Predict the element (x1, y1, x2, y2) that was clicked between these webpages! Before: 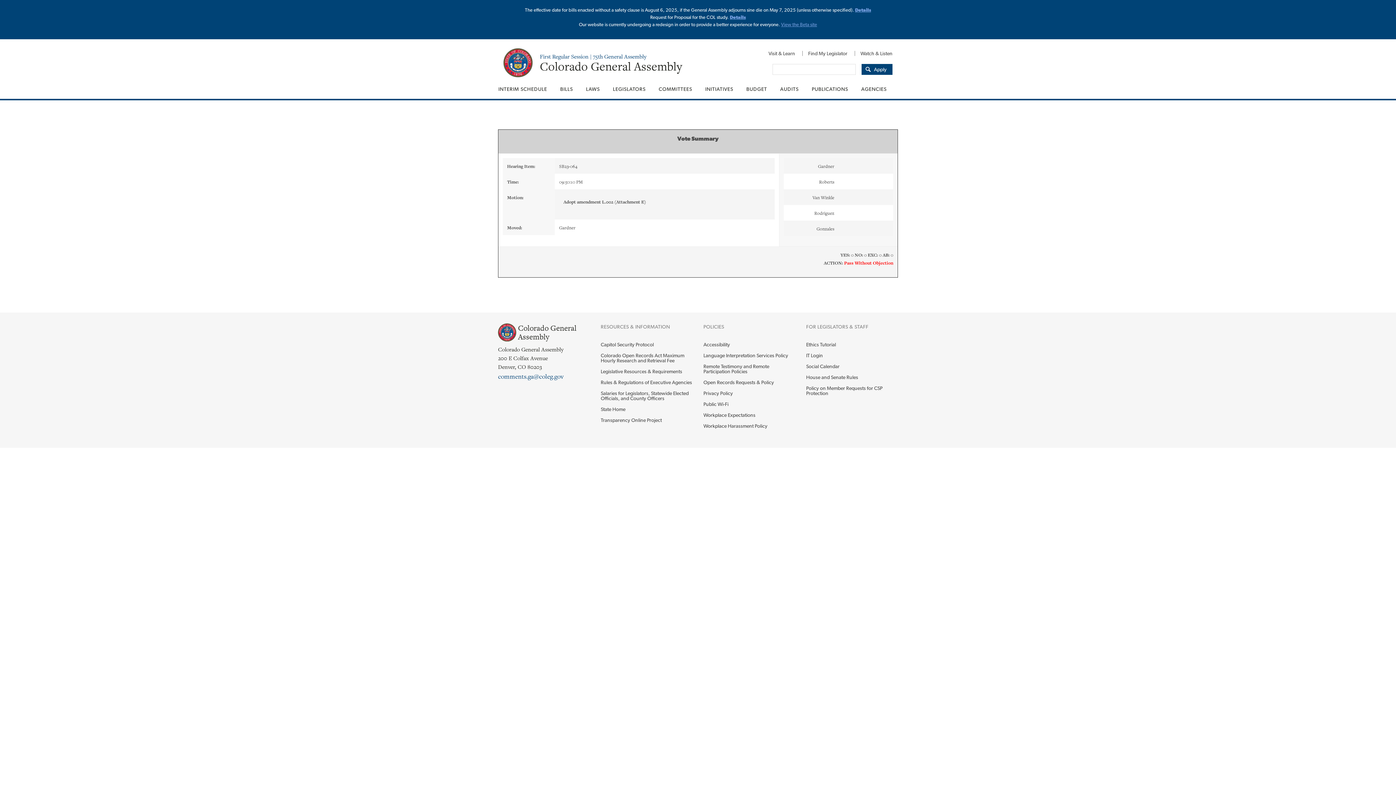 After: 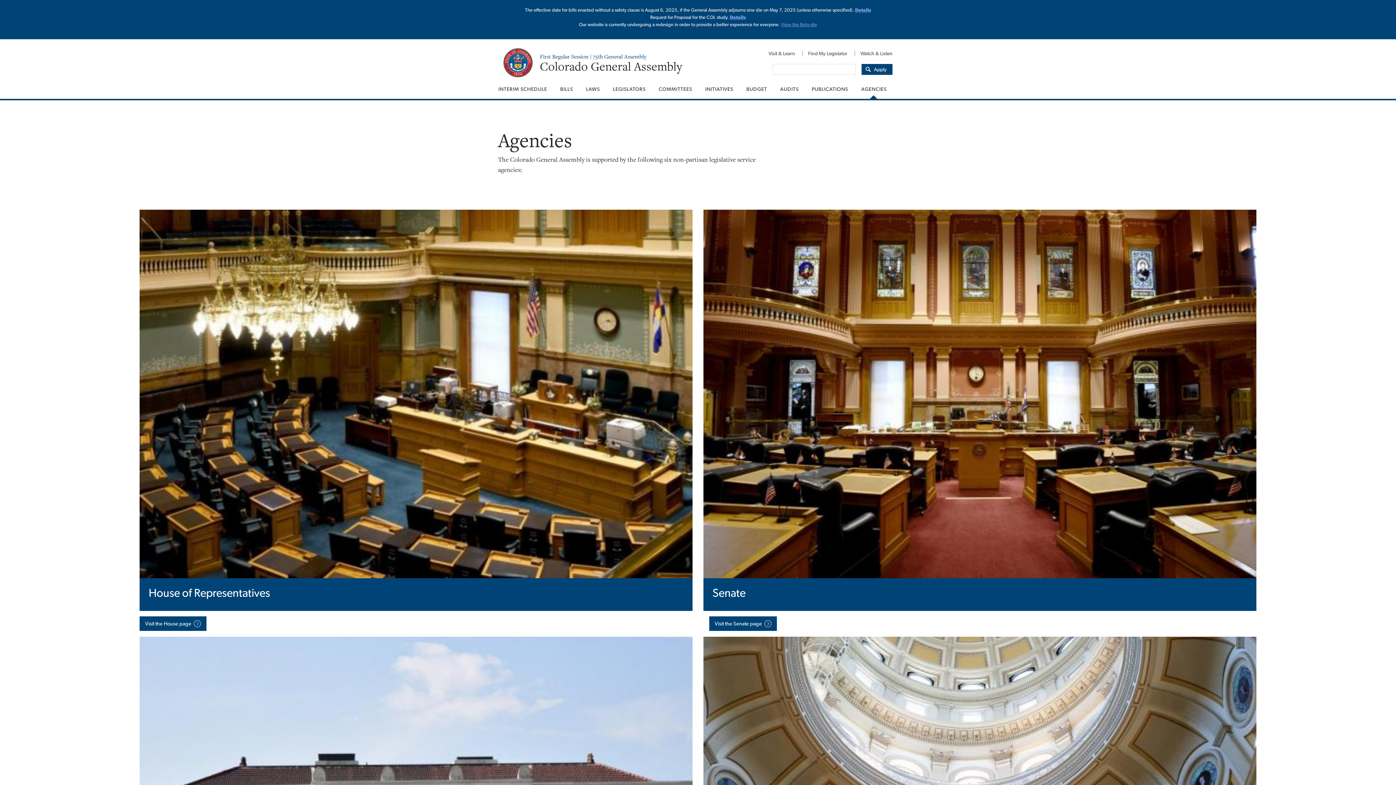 Action: label: AGENCIES bbox: (854, 79, 892, 98)